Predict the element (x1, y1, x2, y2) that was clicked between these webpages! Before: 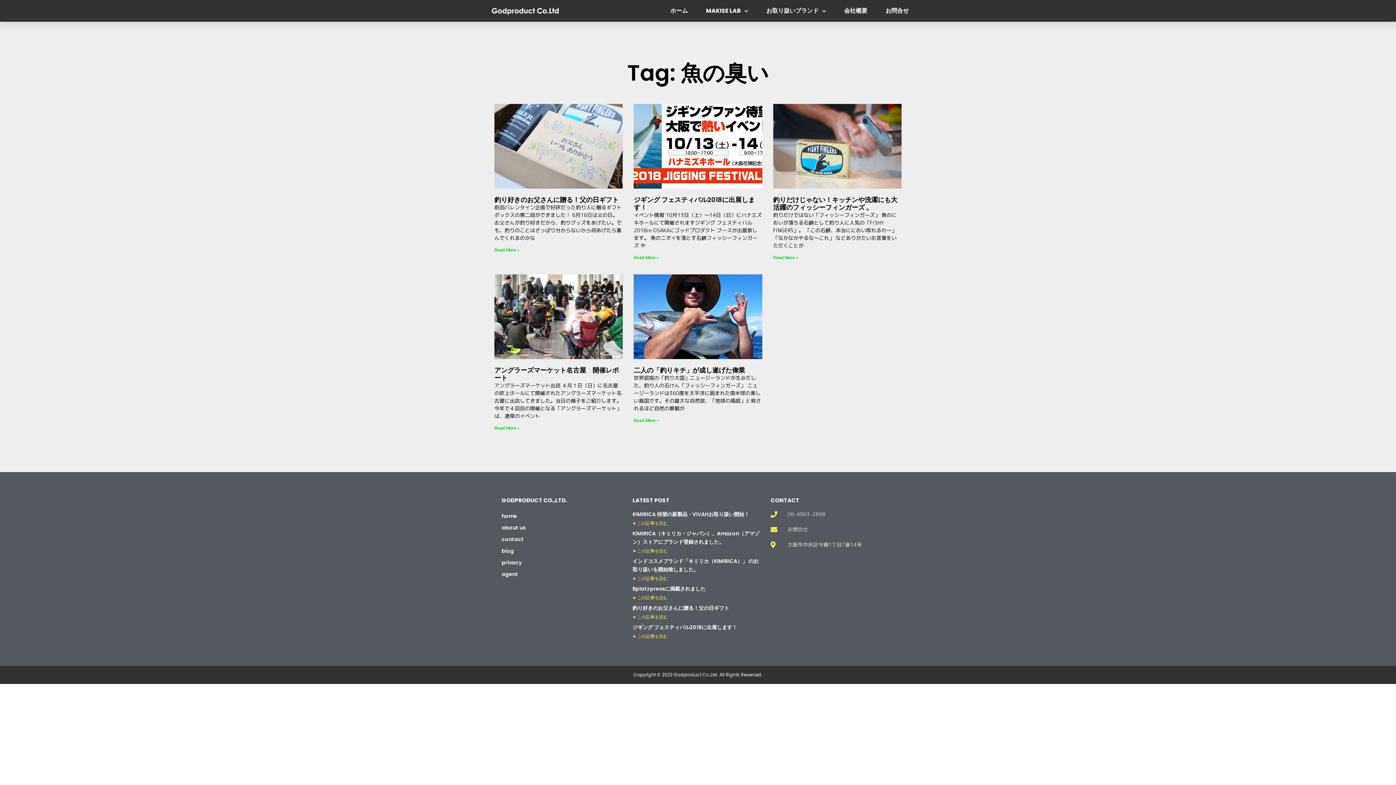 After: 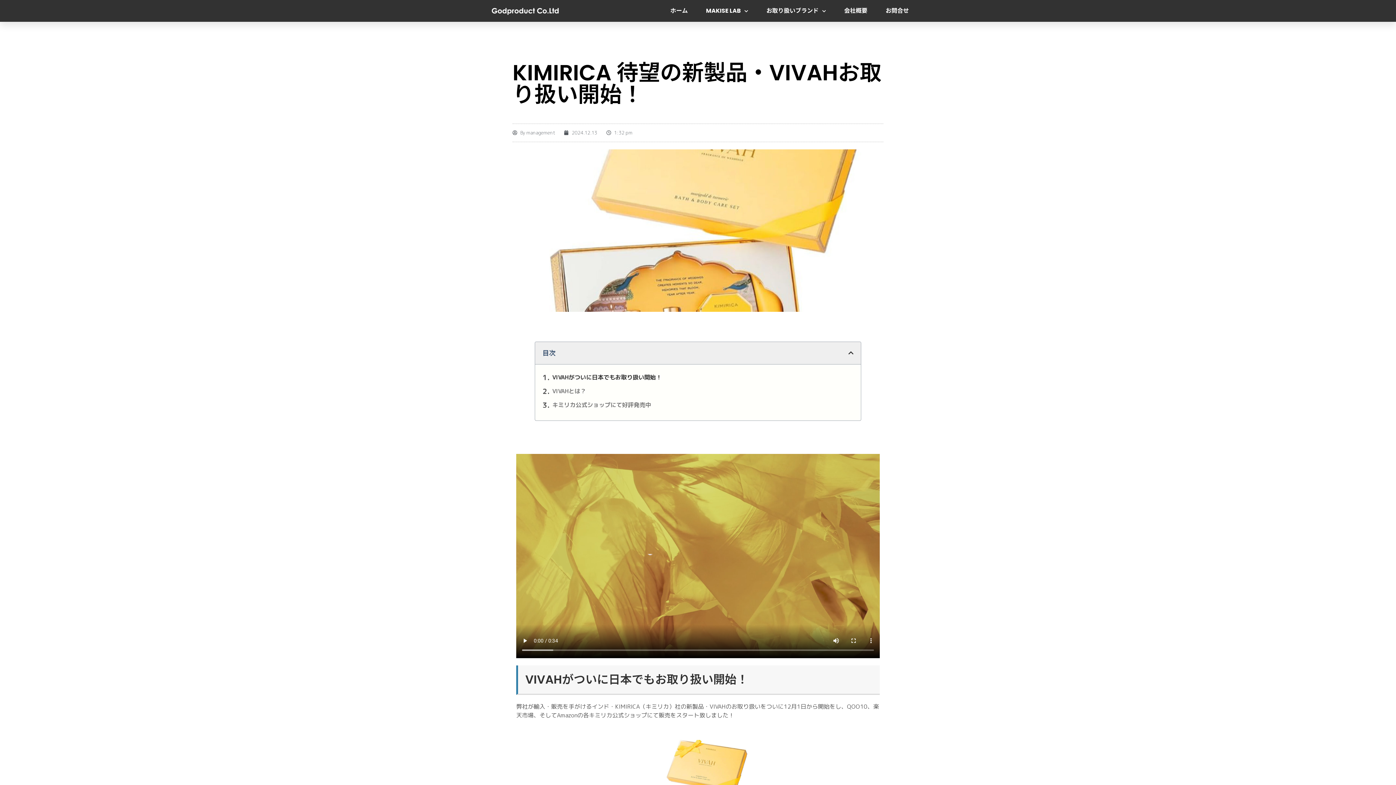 Action: label: KIMIRICA 待望の新製品・VIVAHお取り扱い開始！ bbox: (632, 511, 749, 518)